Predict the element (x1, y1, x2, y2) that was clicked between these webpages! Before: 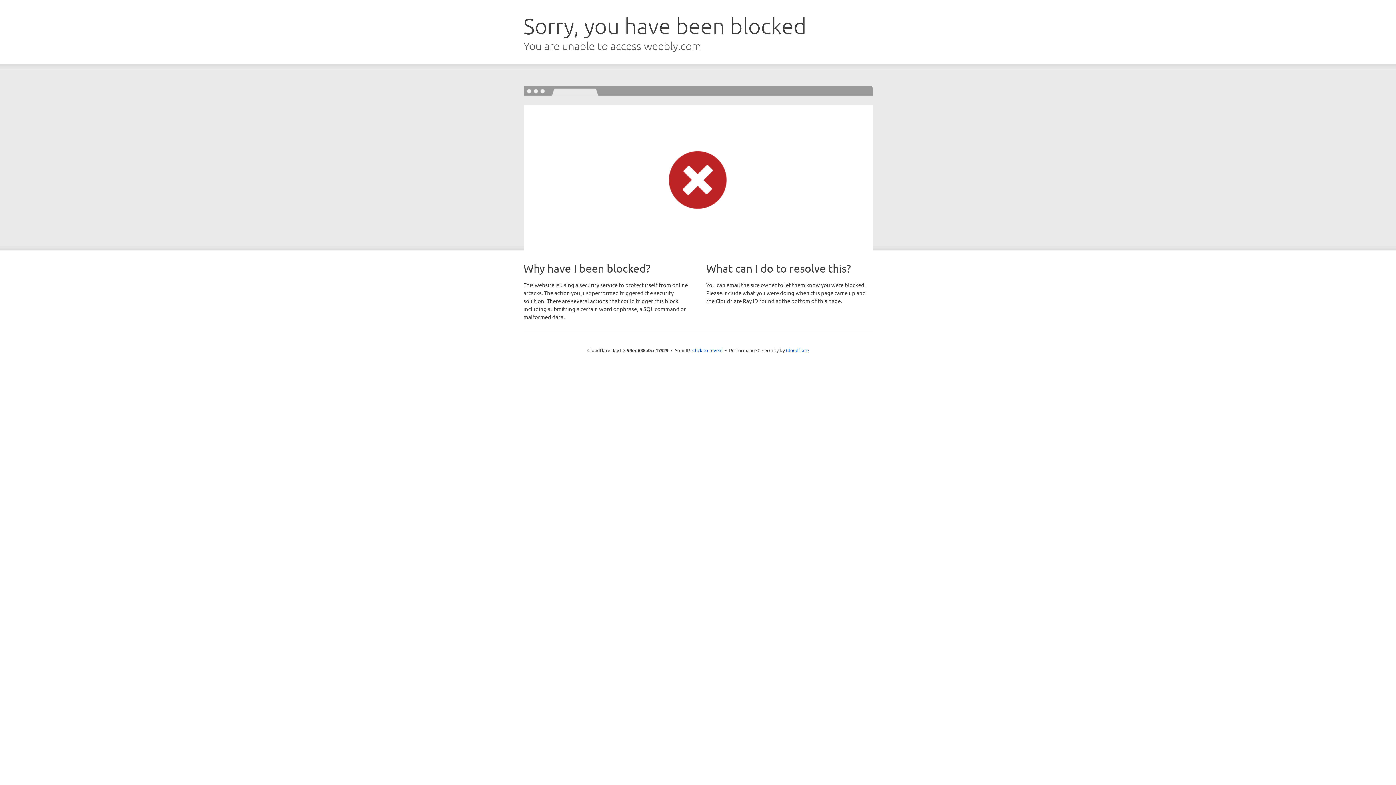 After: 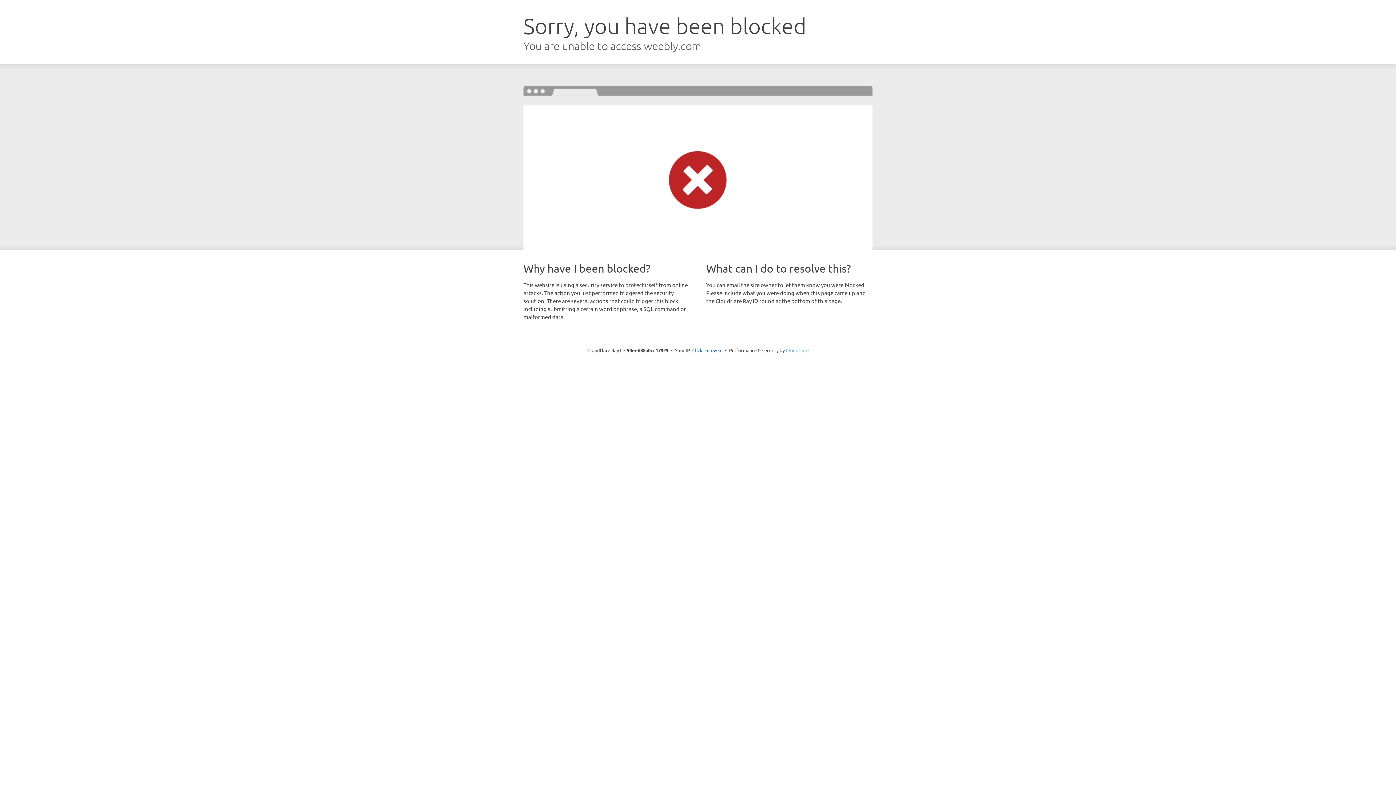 Action: bbox: (786, 347, 808, 353) label: Cloudflare